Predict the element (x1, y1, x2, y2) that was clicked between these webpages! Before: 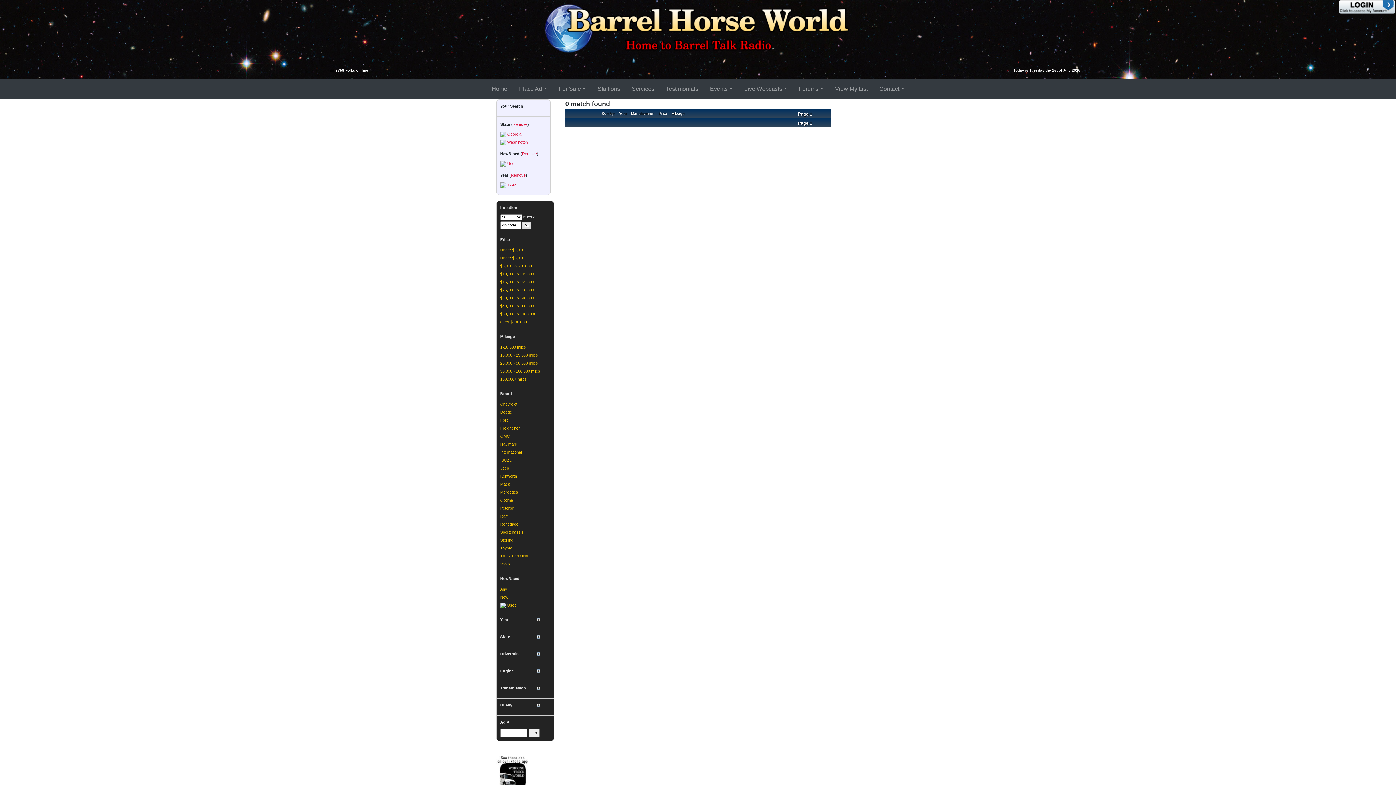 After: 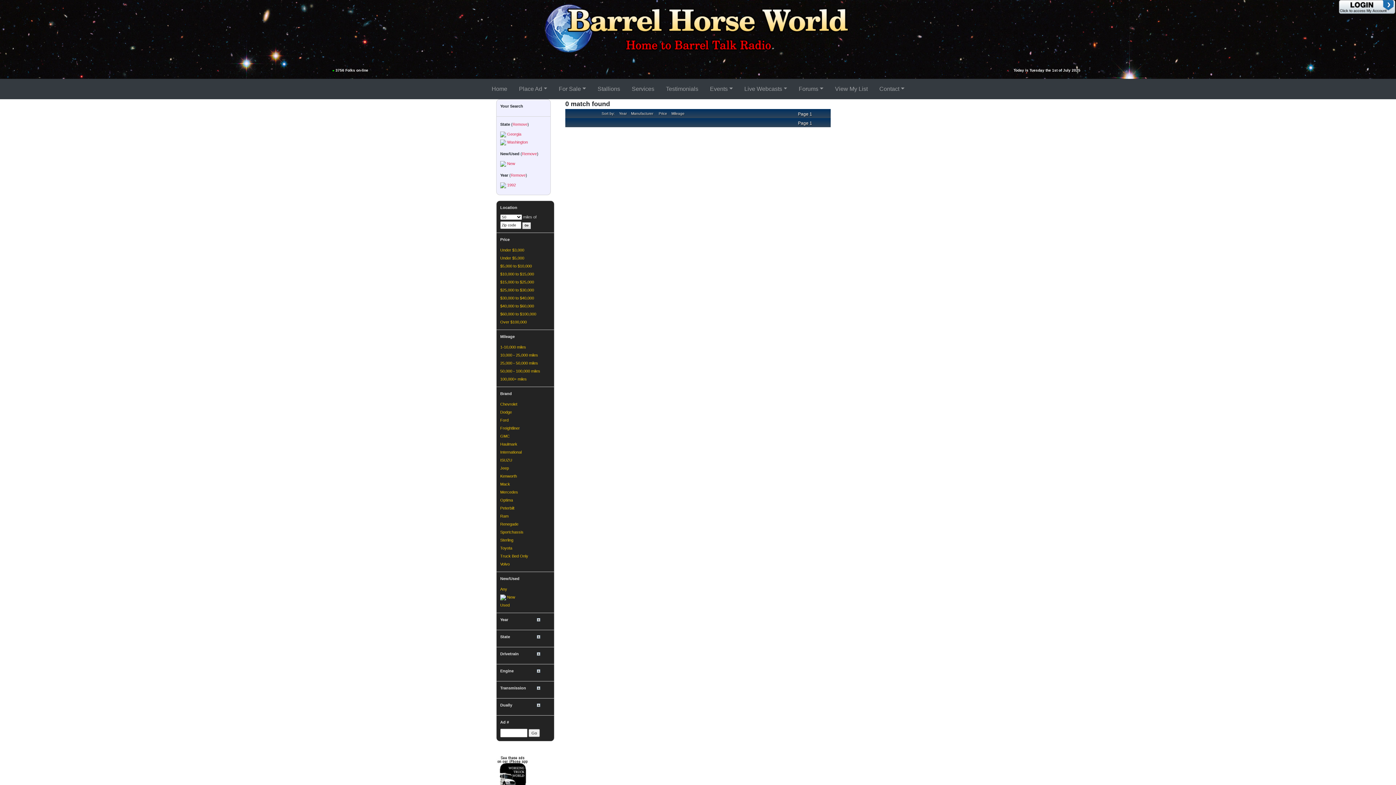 Action: label: New bbox: (500, 595, 508, 599)